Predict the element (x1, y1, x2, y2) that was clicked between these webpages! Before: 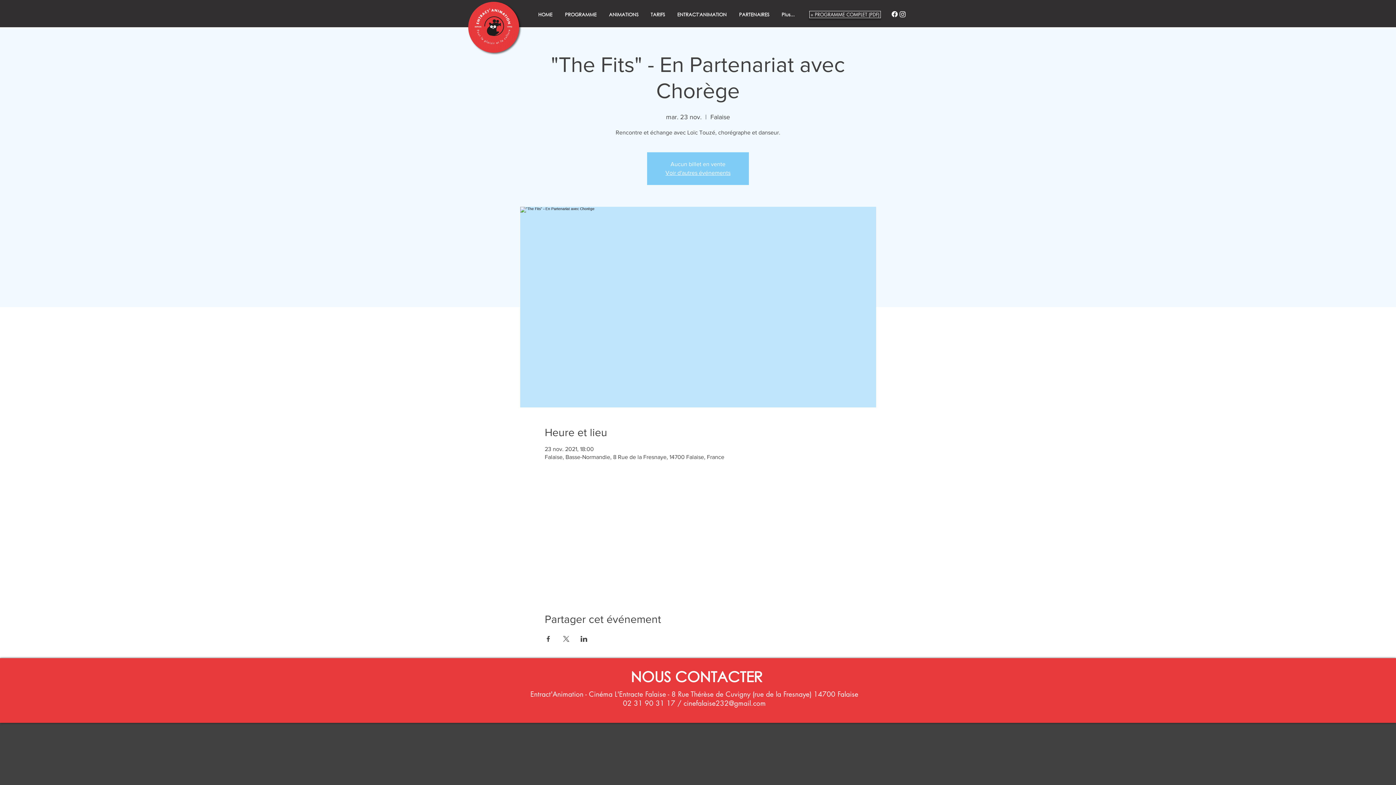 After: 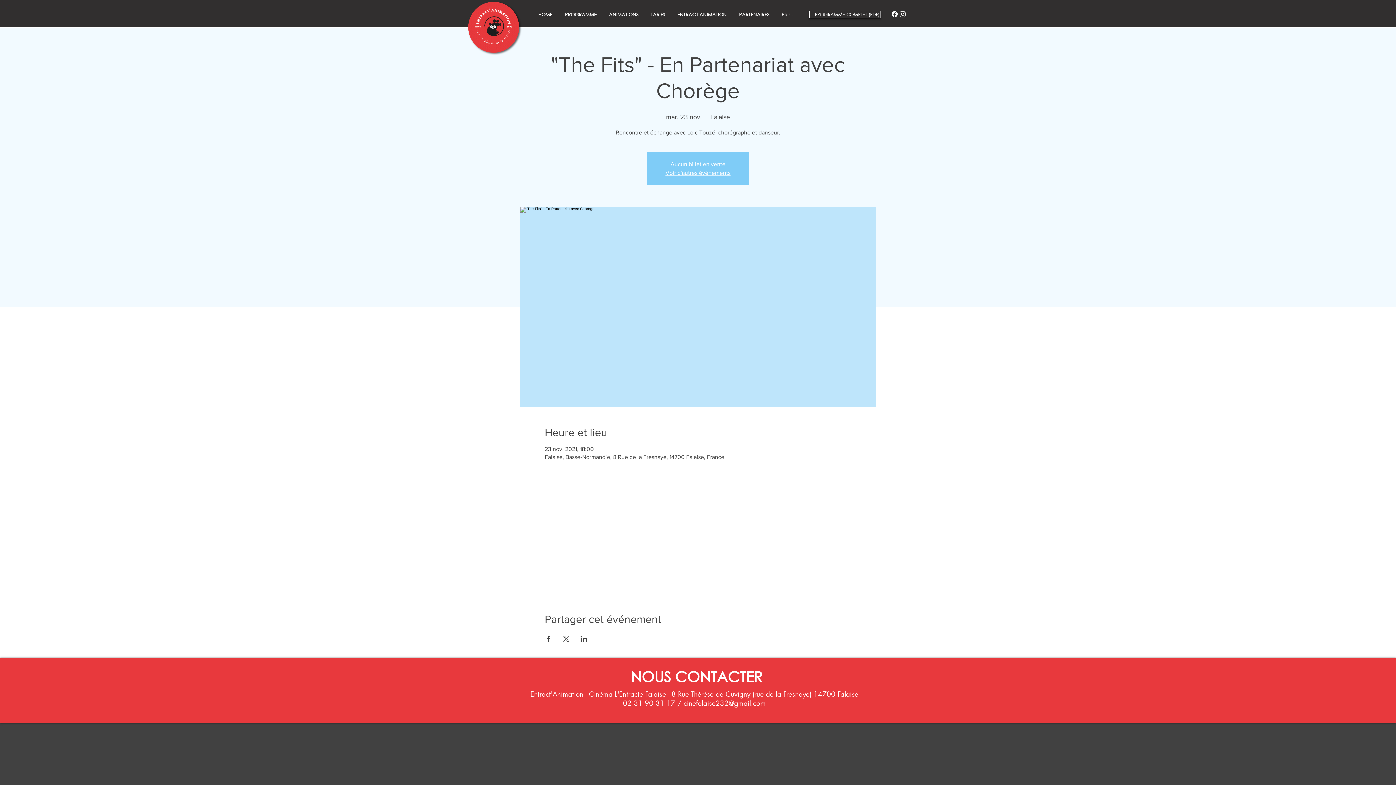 Action: label: Facebook bbox: (890, 10, 898, 18)